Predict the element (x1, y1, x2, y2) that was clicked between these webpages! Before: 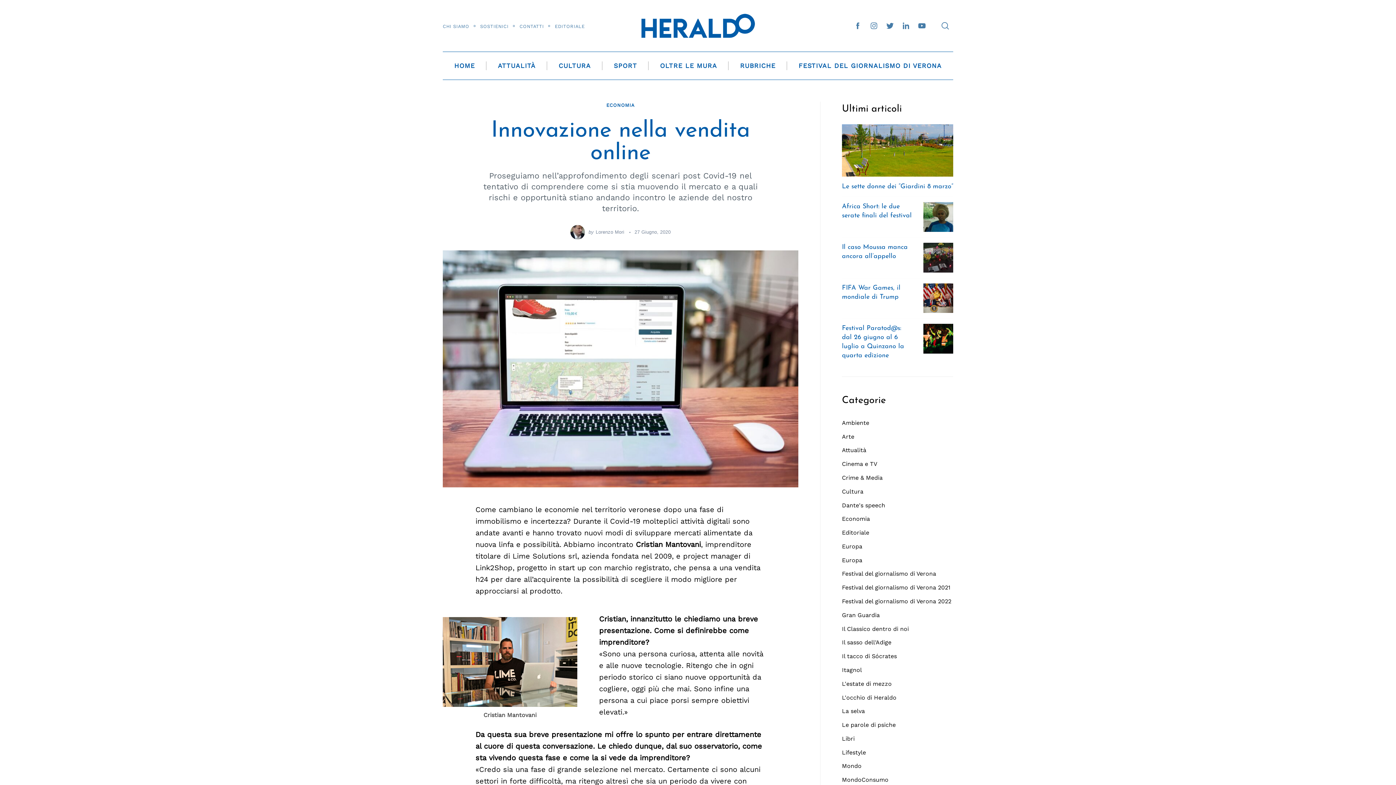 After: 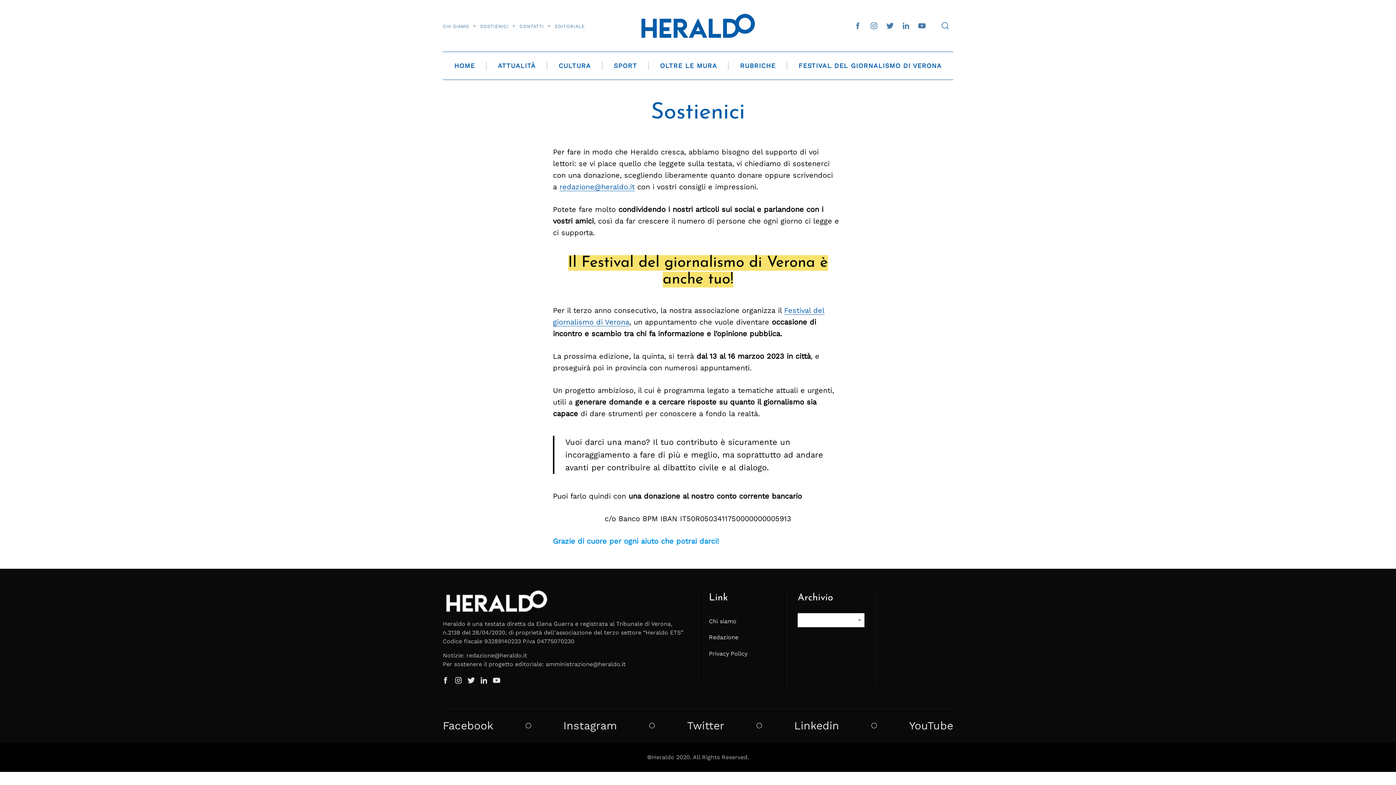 Action: bbox: (480, 23, 508, 28) label: SOSTIENICI